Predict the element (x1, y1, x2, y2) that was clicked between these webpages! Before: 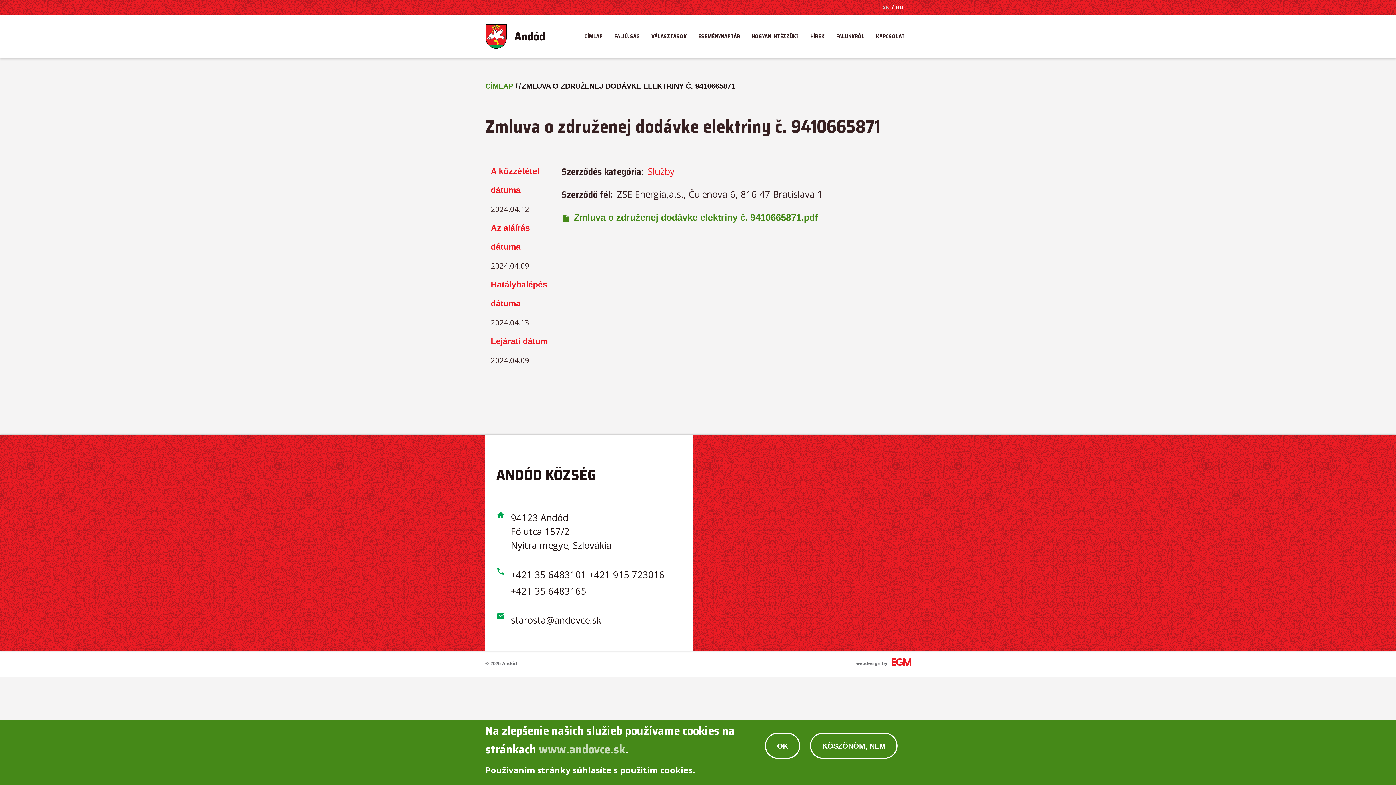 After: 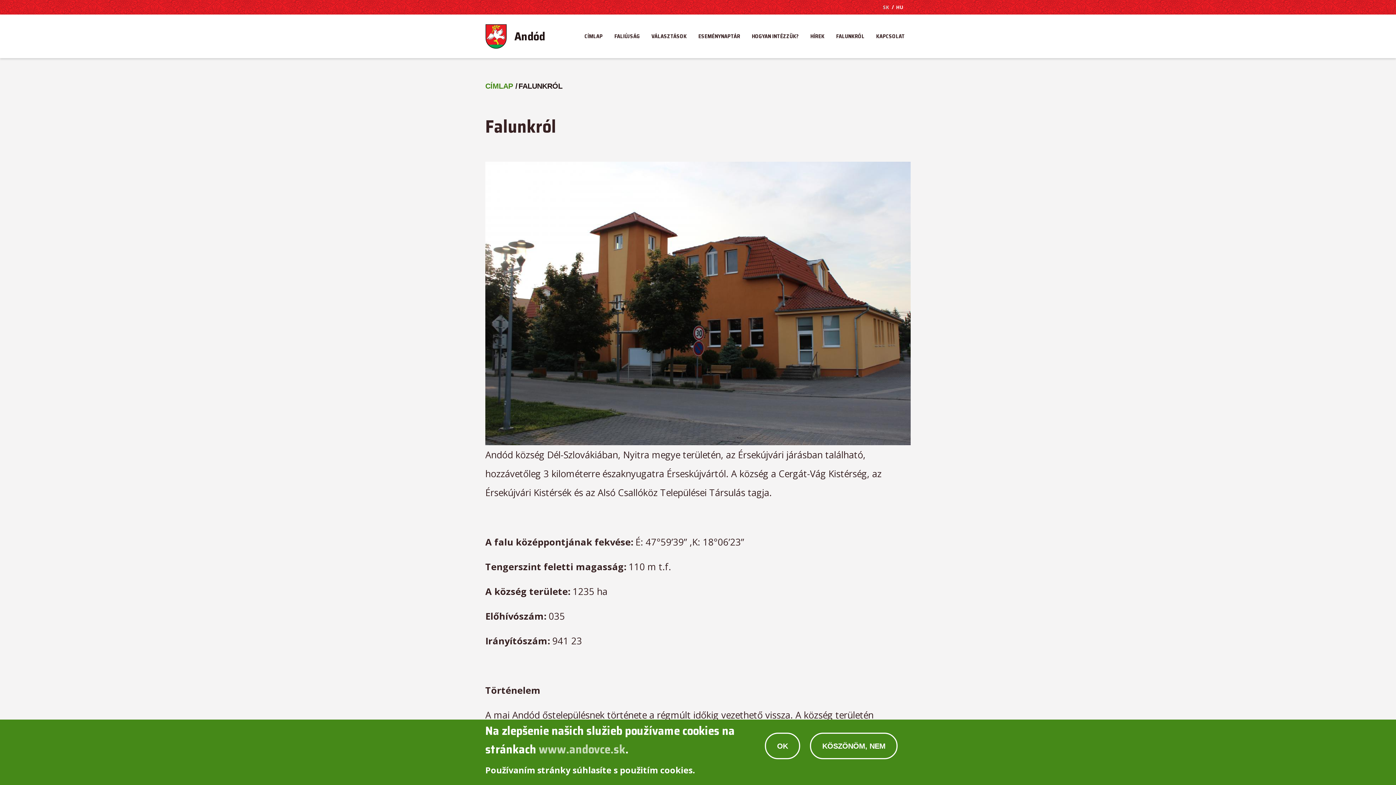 Action: label: FALUNKRÓL bbox: (836, 33, 864, 42)